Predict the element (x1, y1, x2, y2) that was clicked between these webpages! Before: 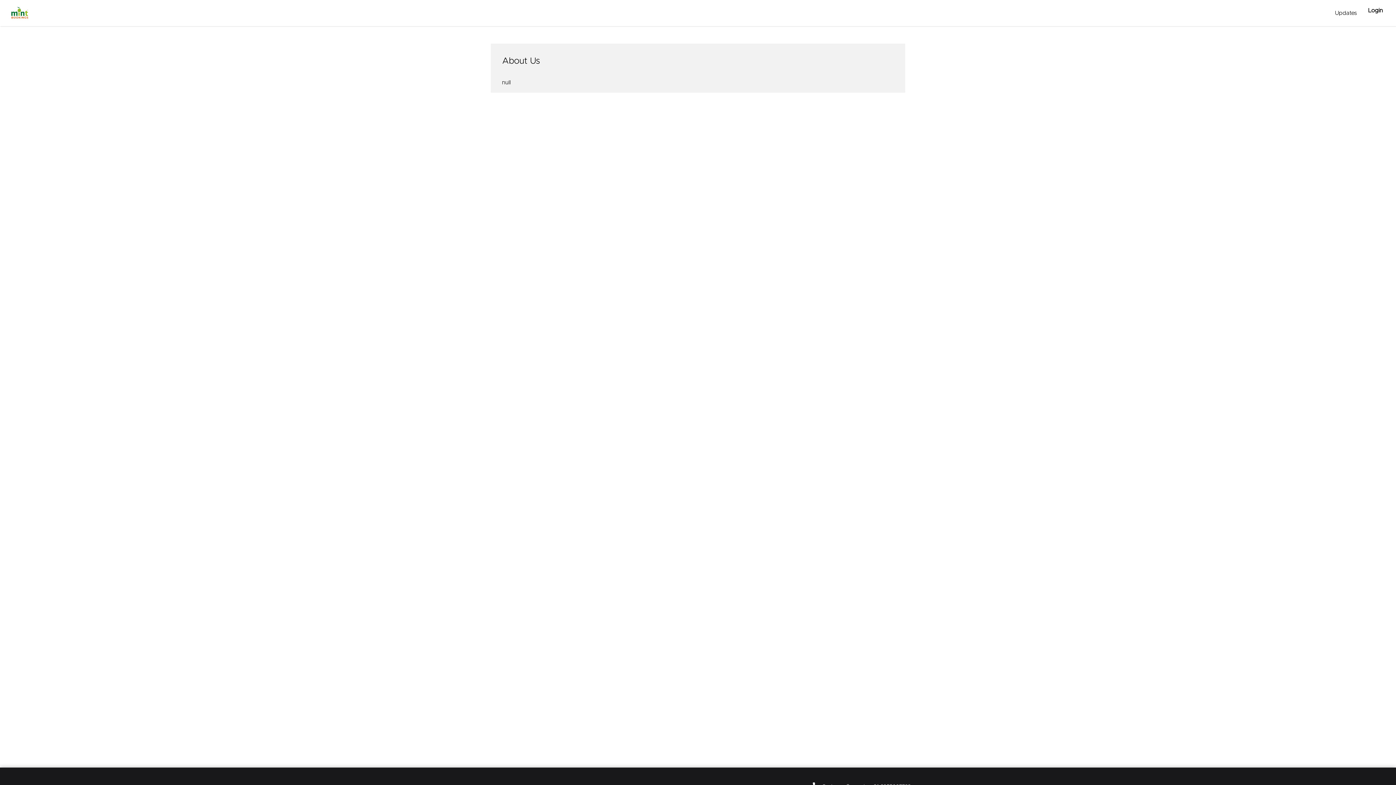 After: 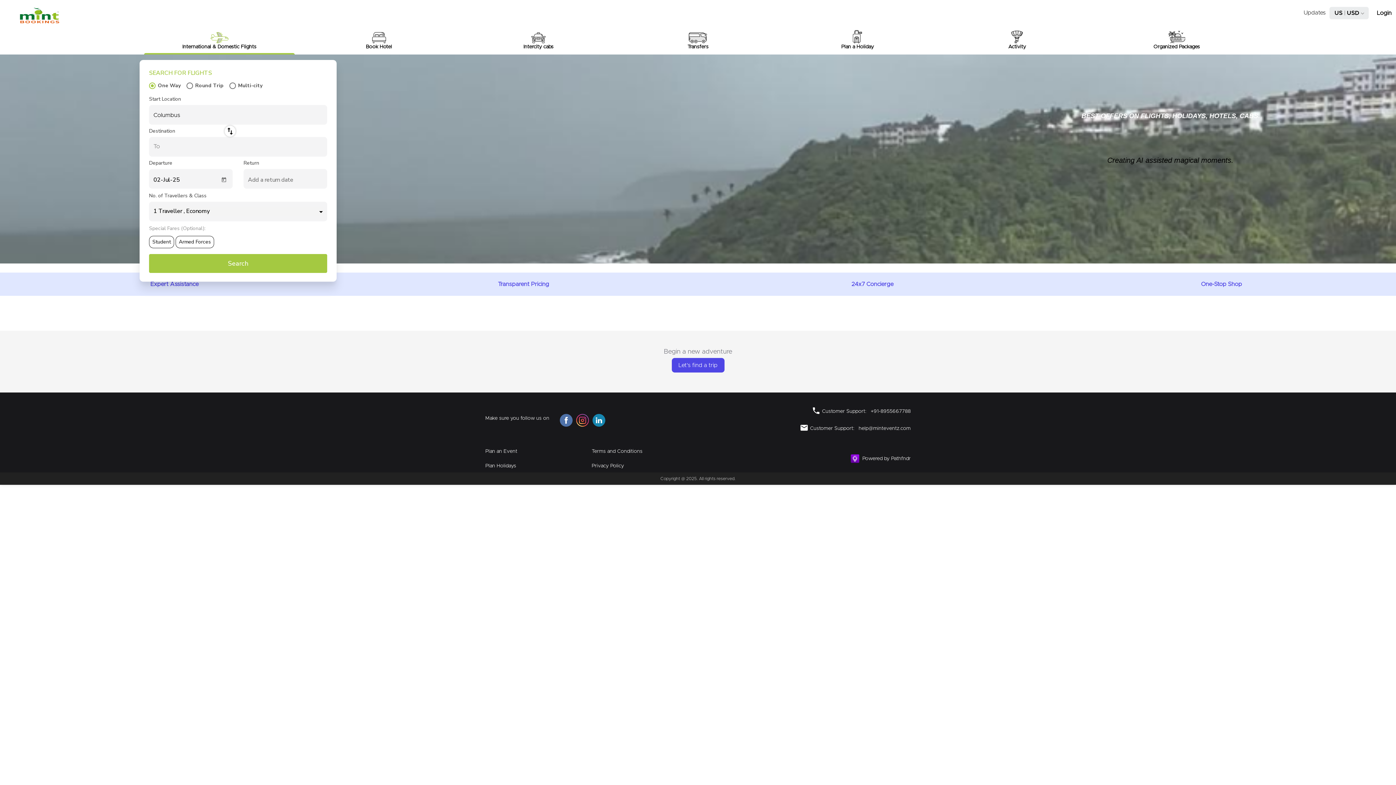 Action: bbox: (8, 6, 29, 19)